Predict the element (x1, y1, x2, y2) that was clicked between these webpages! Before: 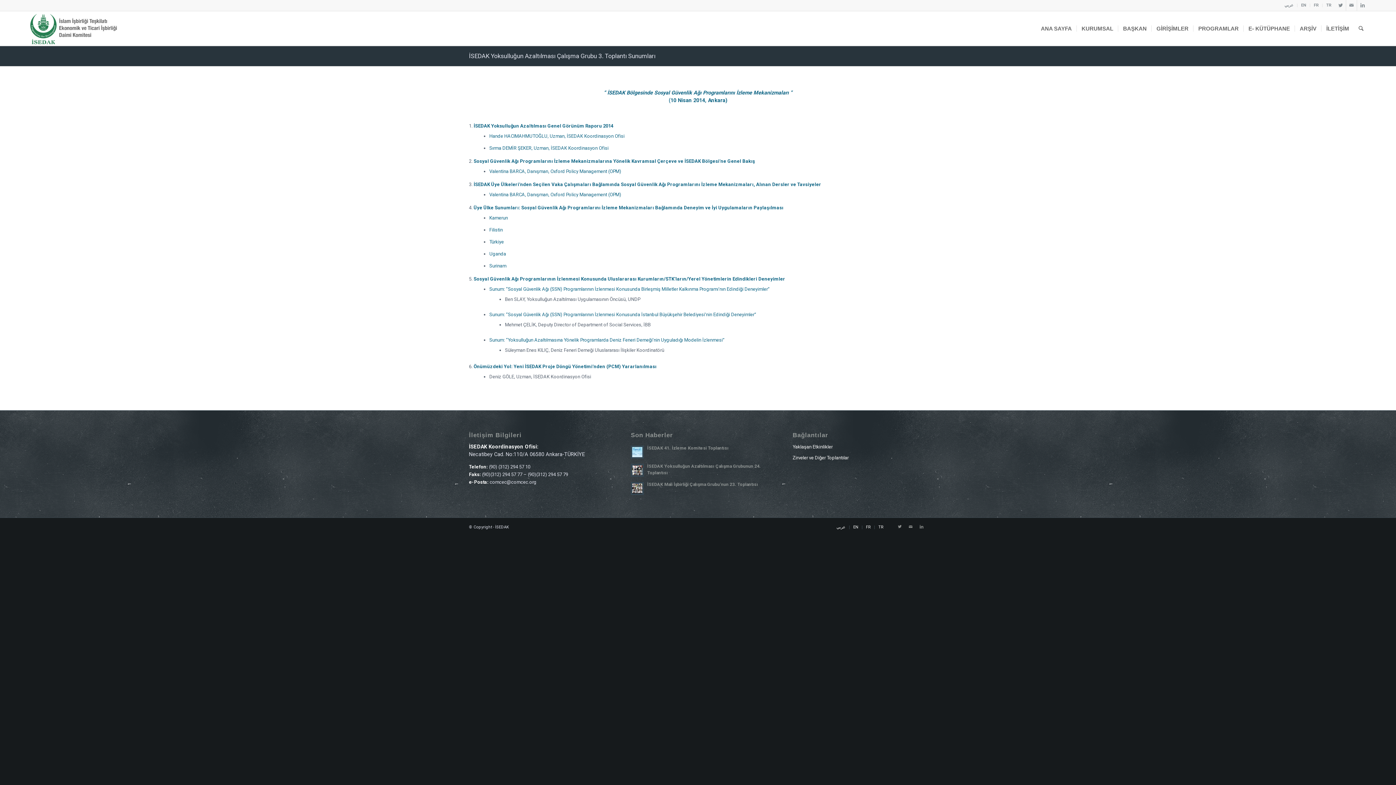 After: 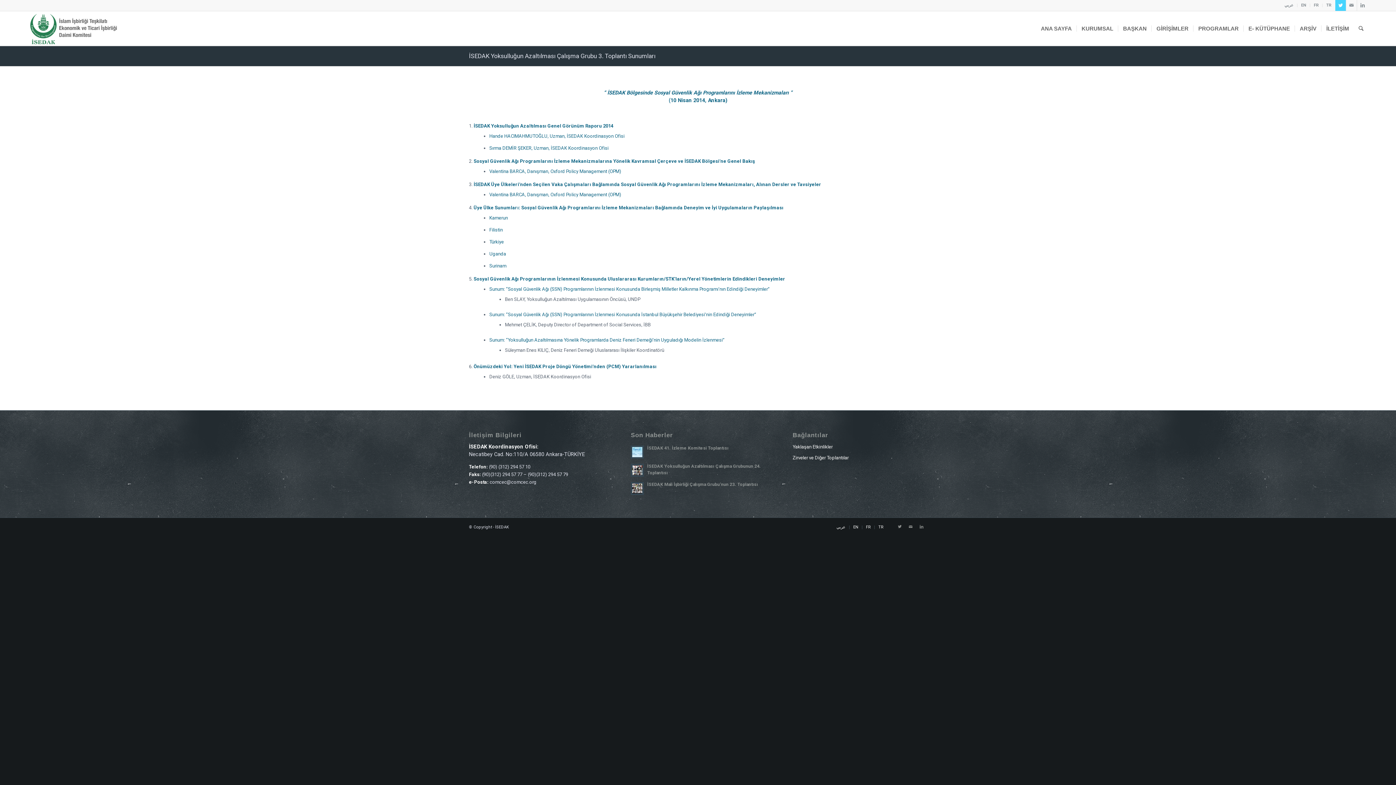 Action: label: Link to Twitter bbox: (1335, 0, 1346, 10)